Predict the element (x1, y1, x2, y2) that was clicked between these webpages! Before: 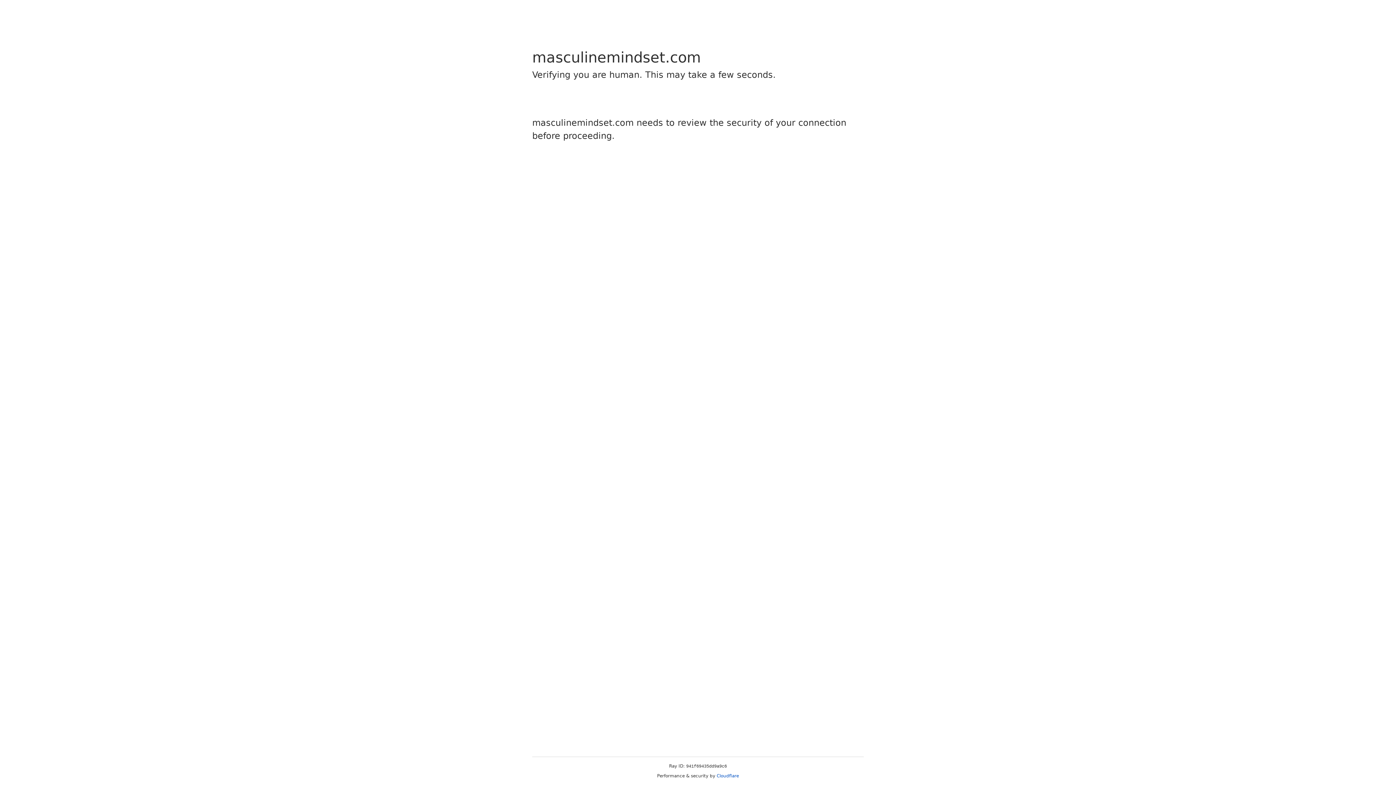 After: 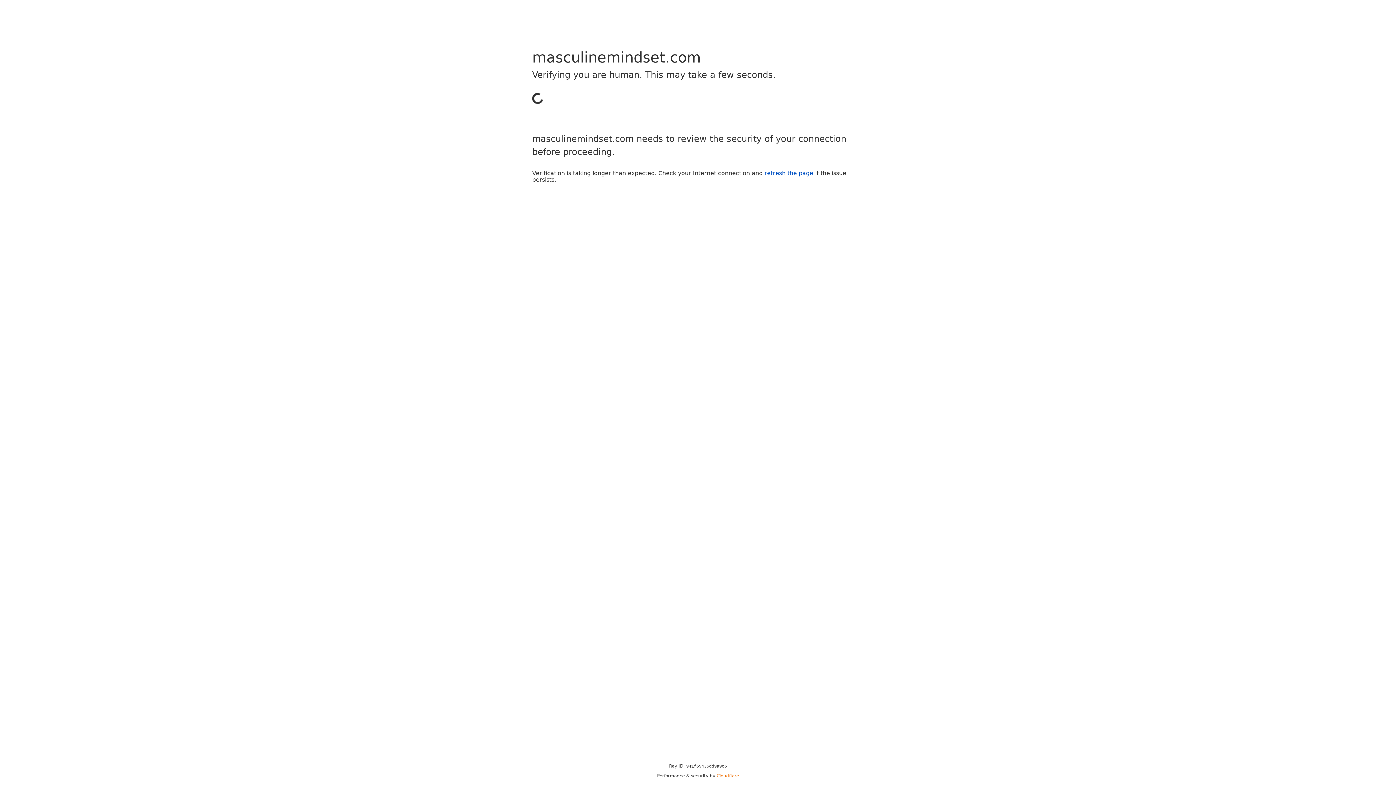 Action: label: Cloudflare bbox: (716, 773, 739, 778)